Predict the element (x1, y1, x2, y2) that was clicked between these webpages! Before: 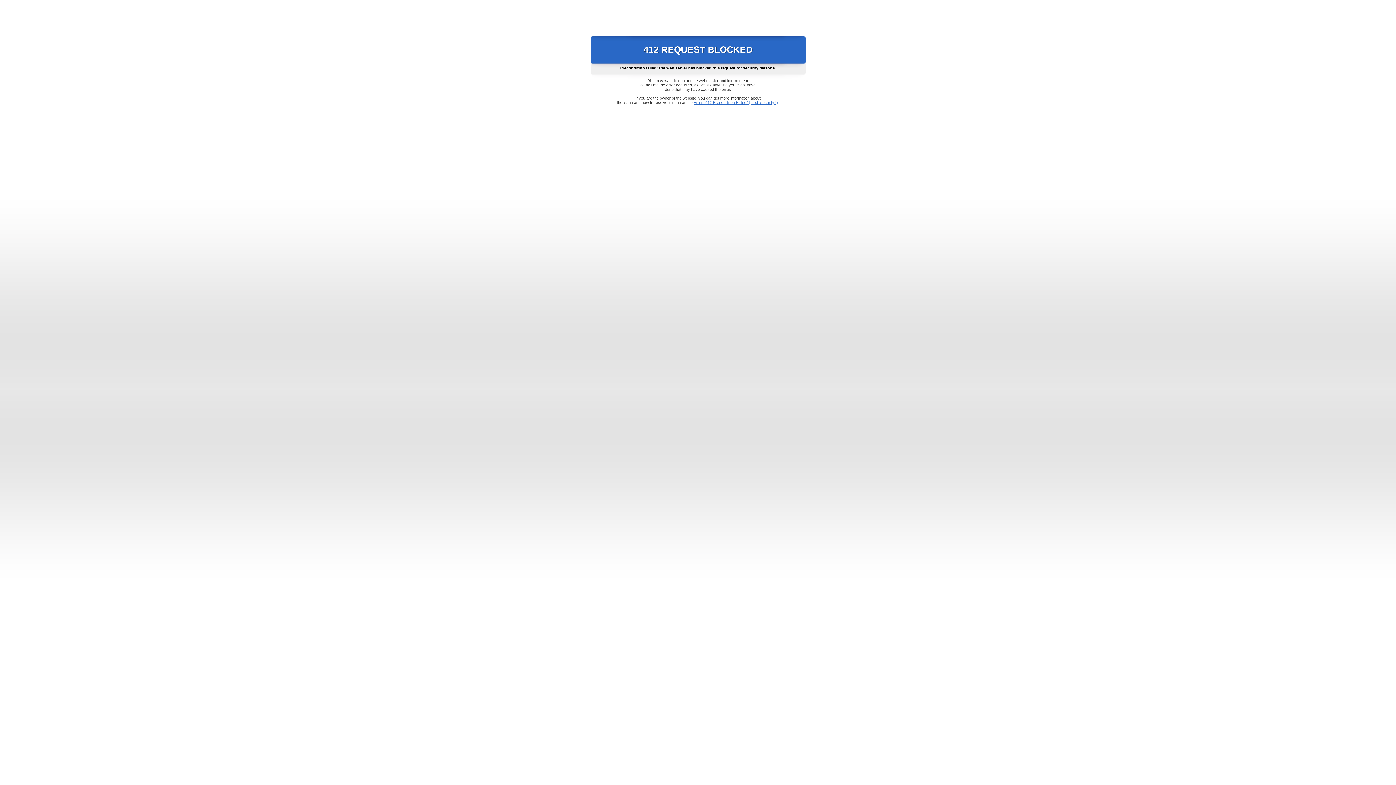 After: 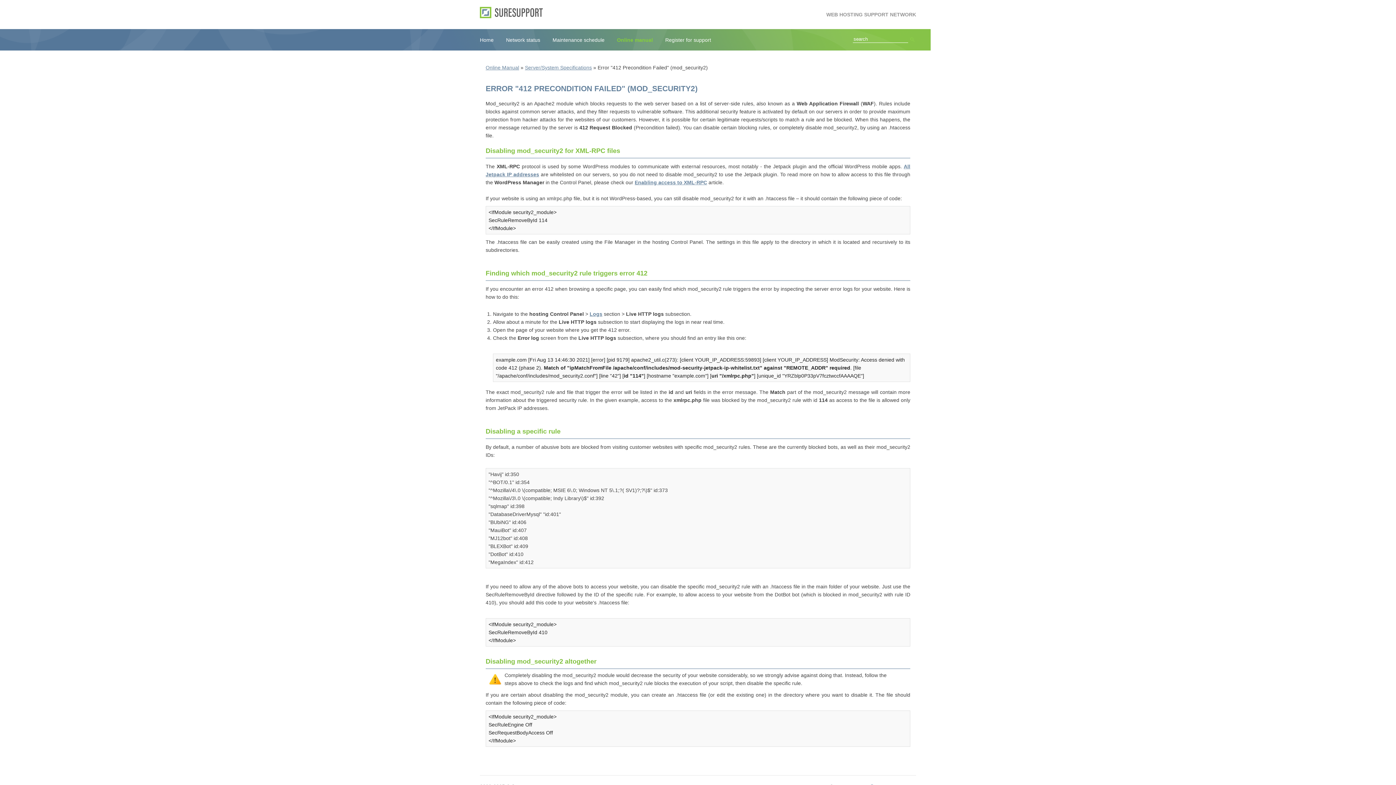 Action: label: Error "412 Precondition Failed" (mod_security2) bbox: (693, 100, 778, 104)